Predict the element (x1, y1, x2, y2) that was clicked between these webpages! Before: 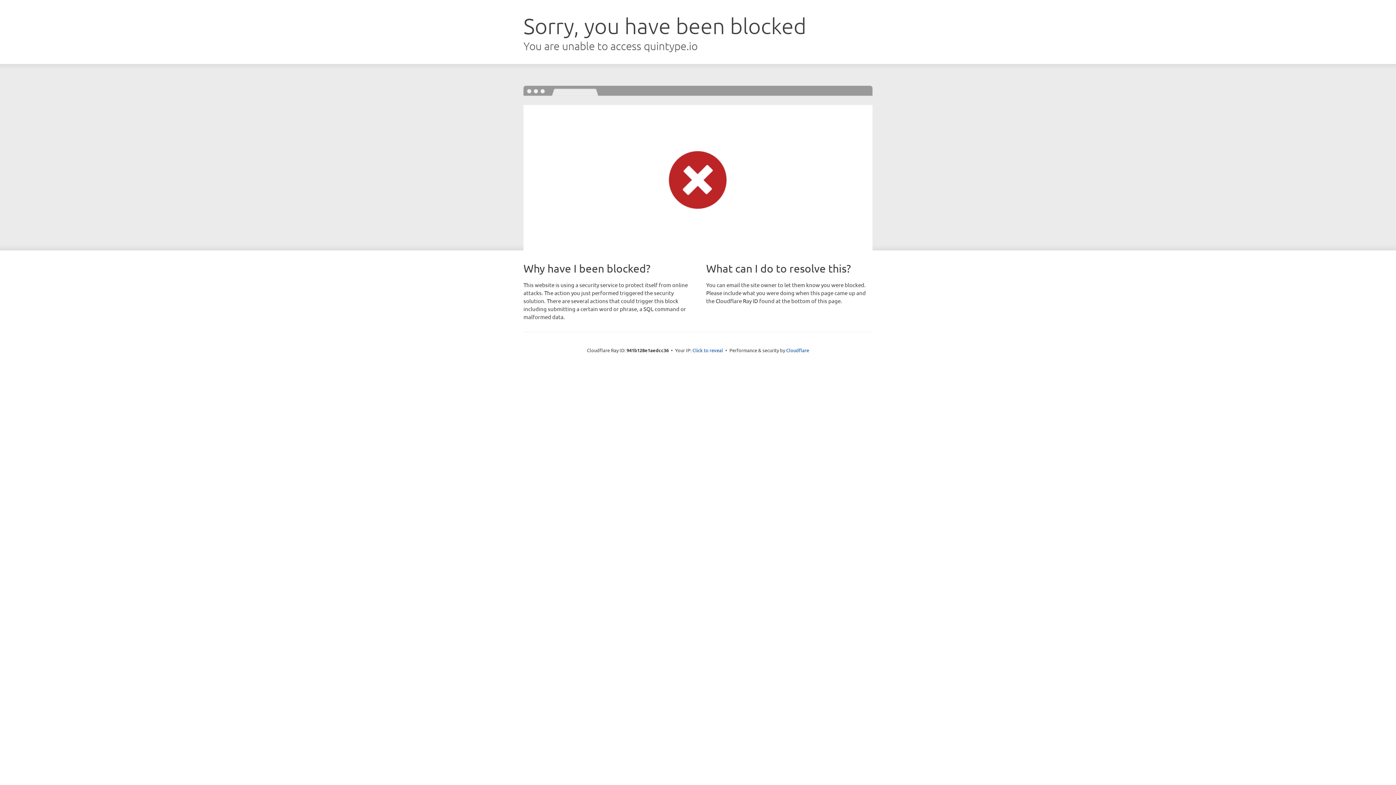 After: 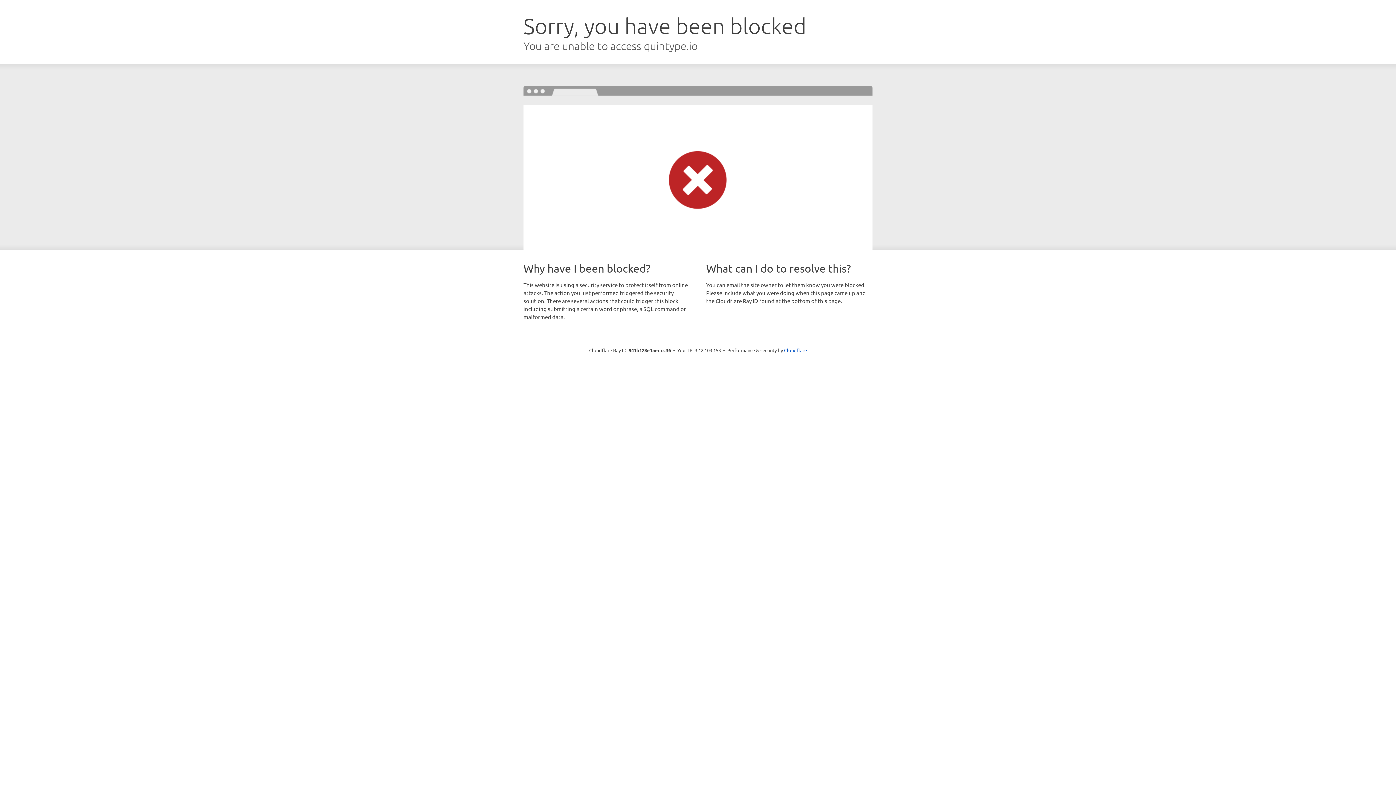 Action: bbox: (692, 346, 723, 353) label: Click to reveal